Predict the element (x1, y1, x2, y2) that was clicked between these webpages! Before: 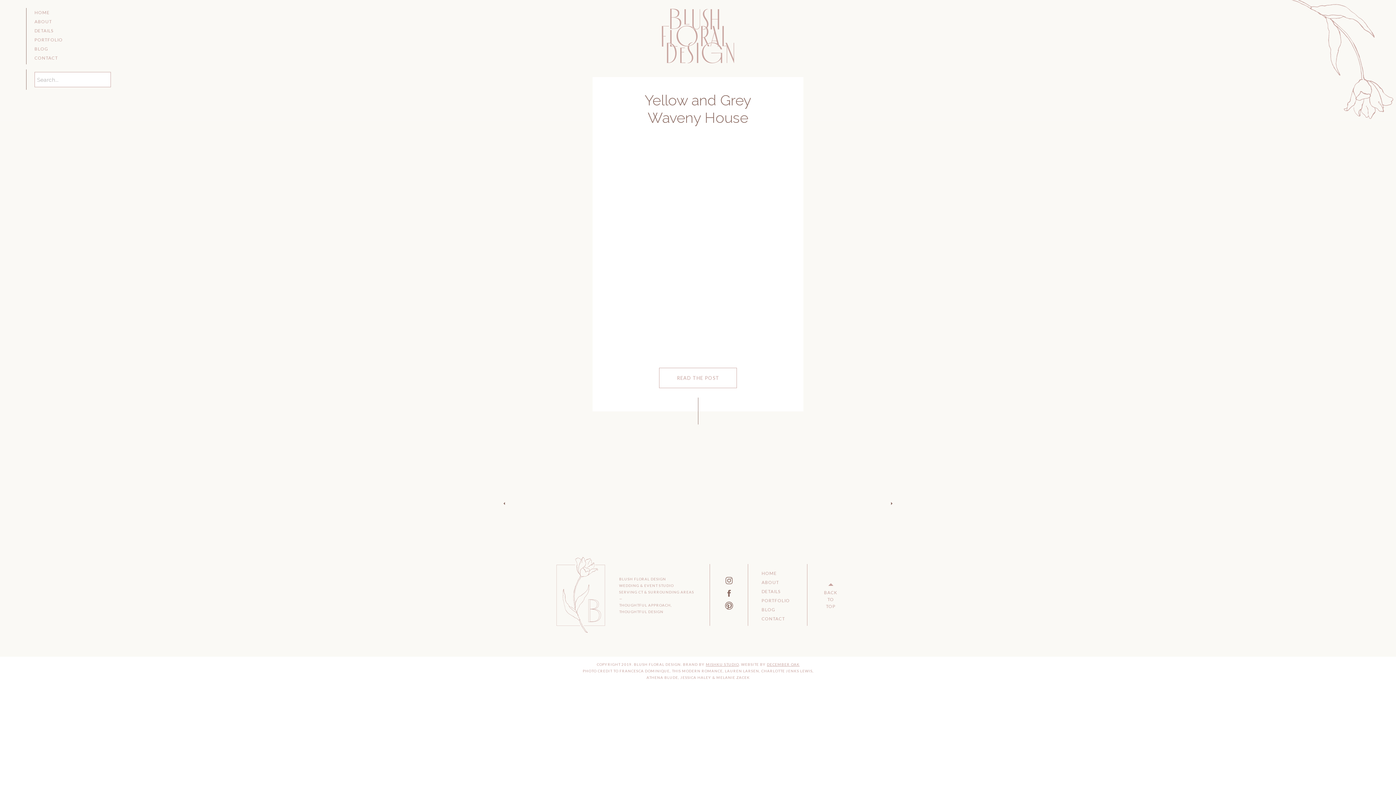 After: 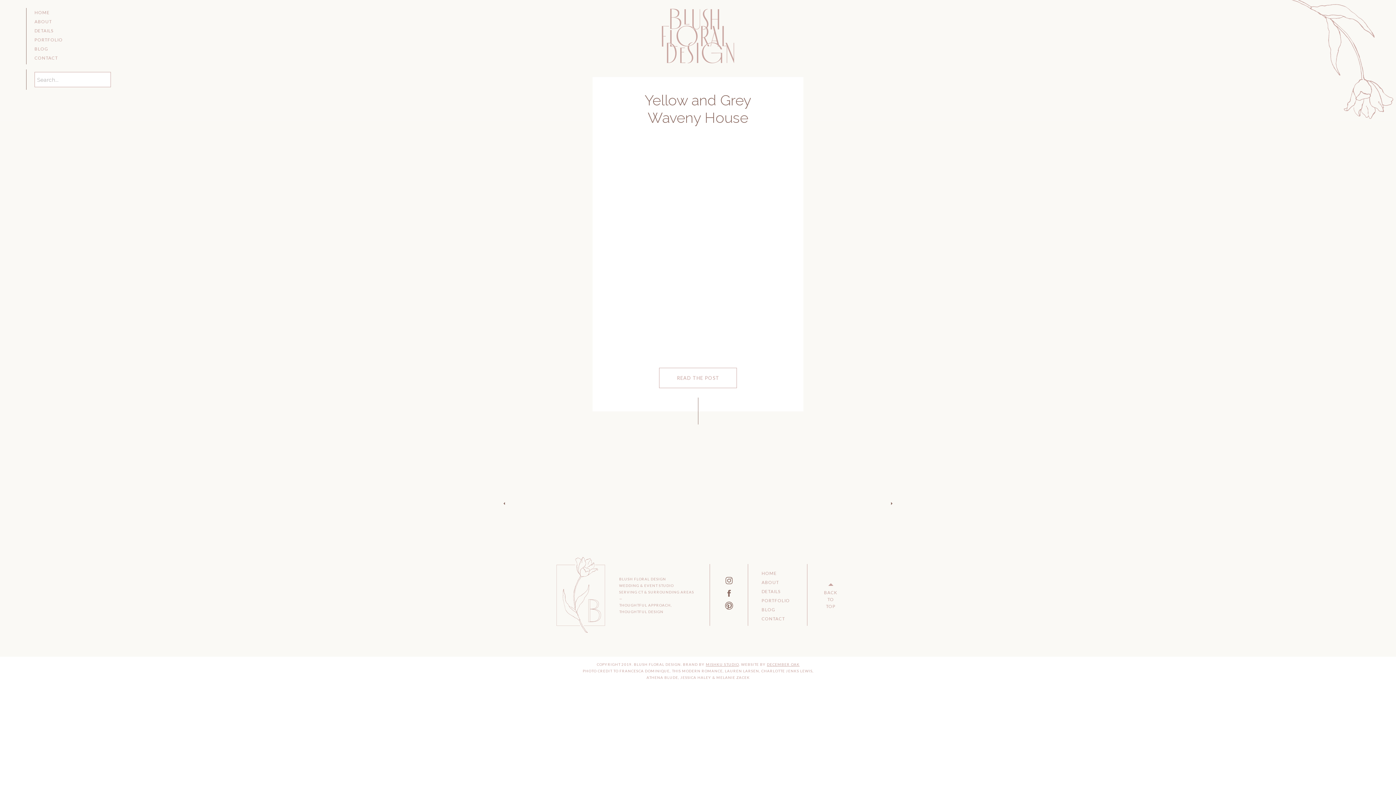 Action: bbox: (724, 601, 733, 610)